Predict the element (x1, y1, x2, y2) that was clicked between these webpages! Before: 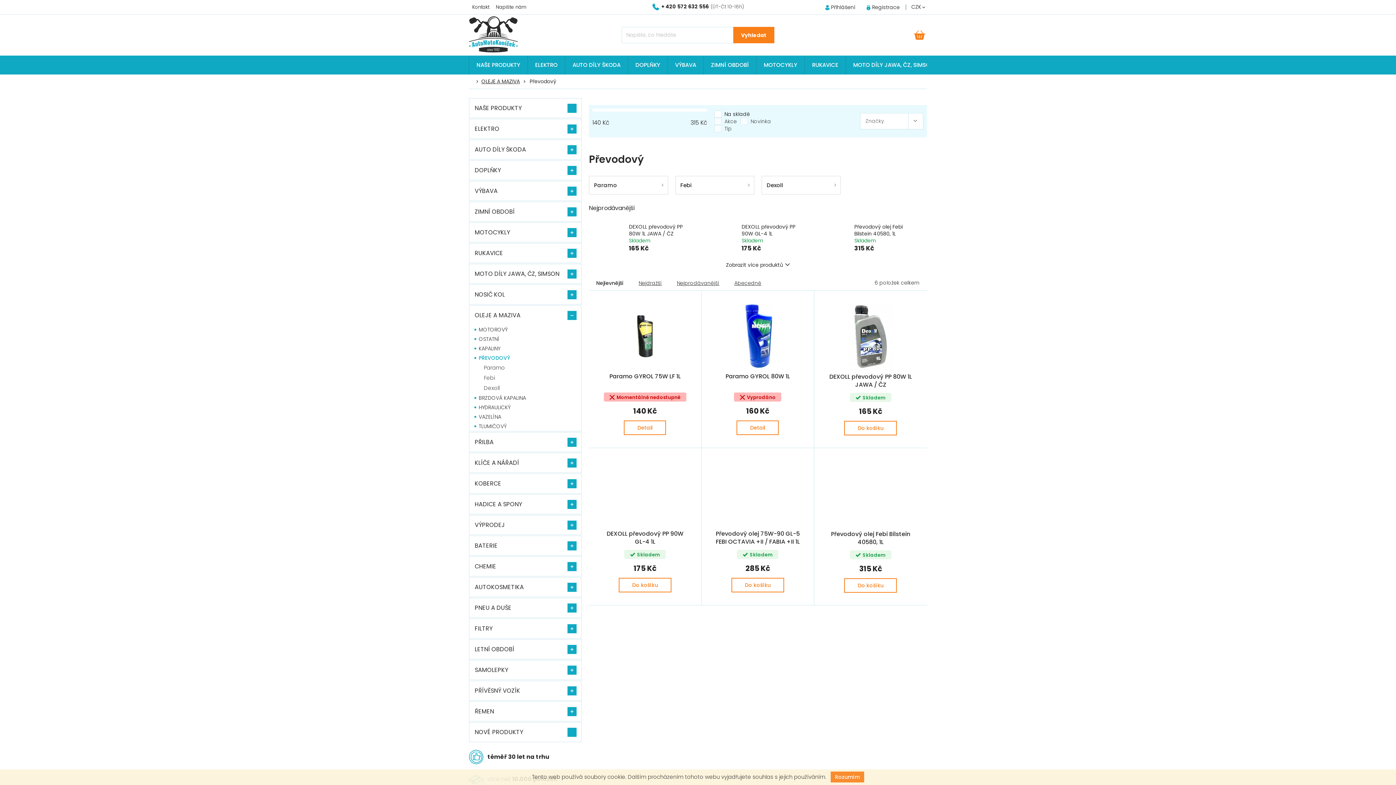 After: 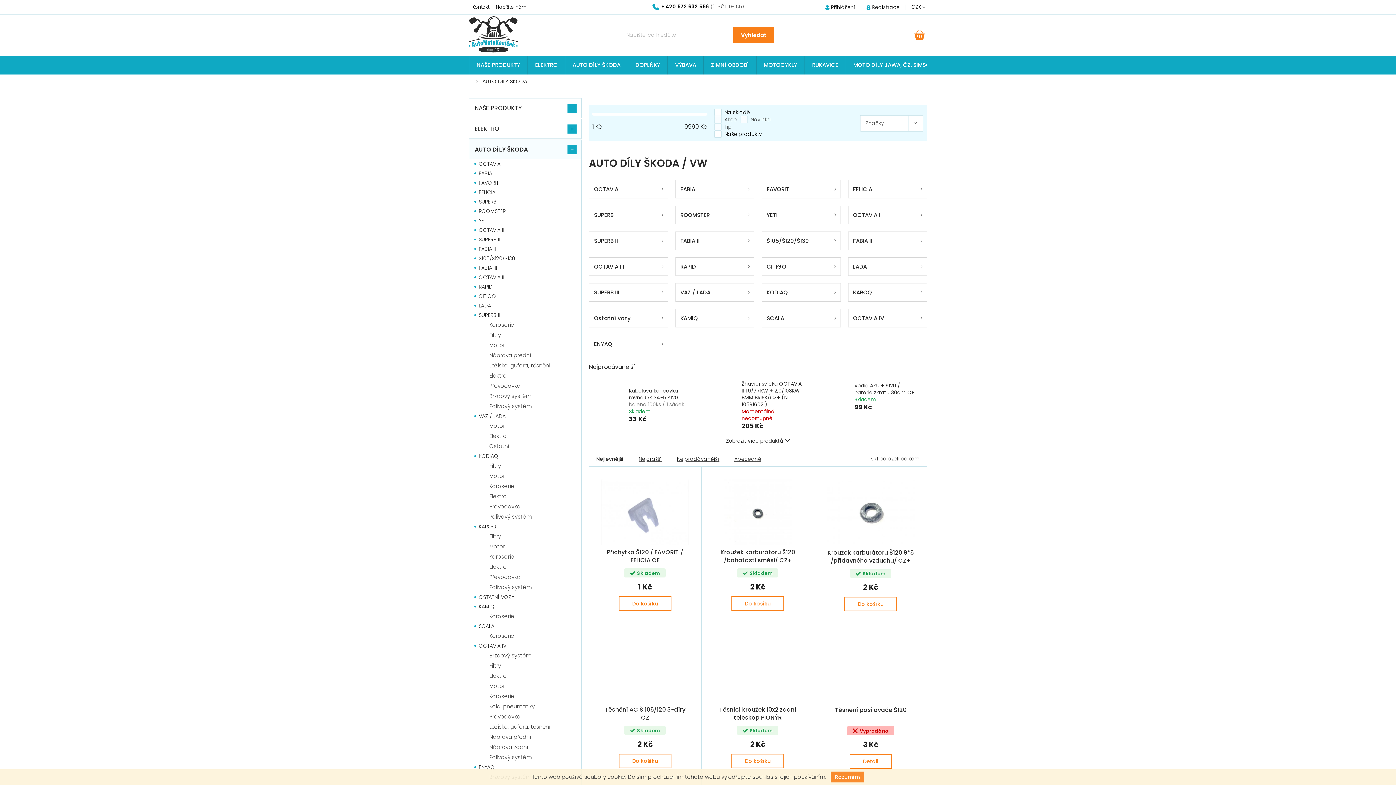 Action: bbox: (565, 55, 628, 74) label: AUTO DÍLY ŠKODA